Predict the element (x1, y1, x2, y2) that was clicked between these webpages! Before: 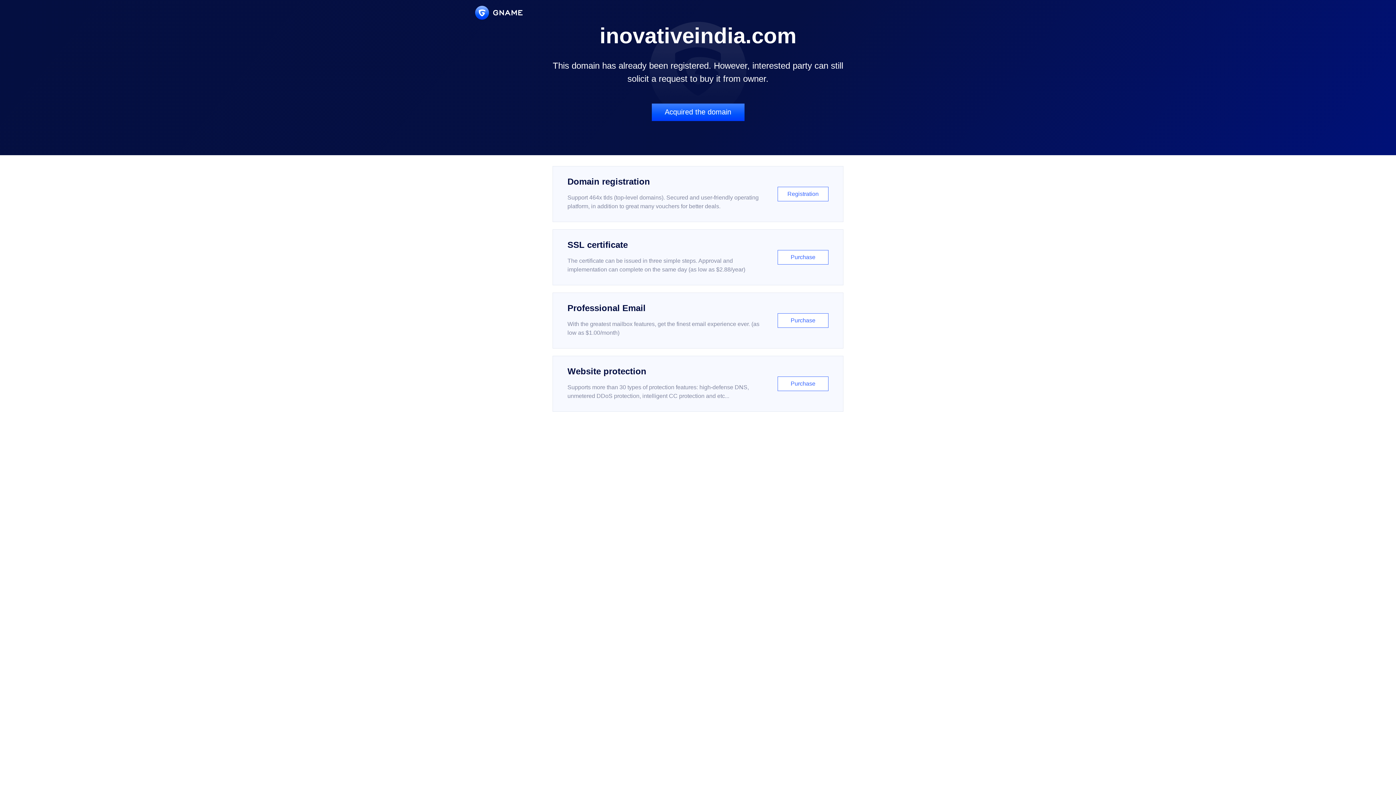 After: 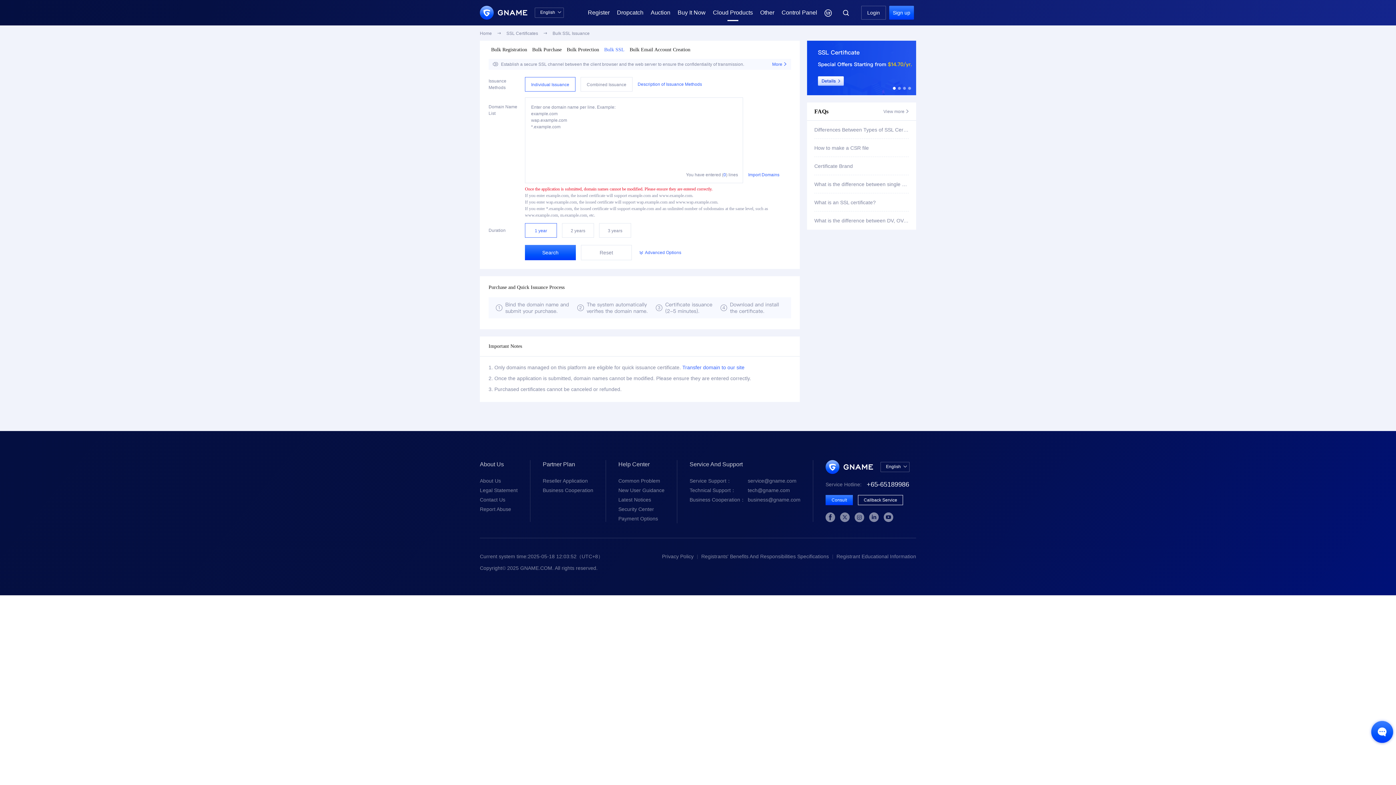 Action: bbox: (552, 229, 843, 285) label: SSL certificate

The certificate can be issued in three simple steps. Approval and implementation can complete on the same day (as low as $2.88/year)

Purchase